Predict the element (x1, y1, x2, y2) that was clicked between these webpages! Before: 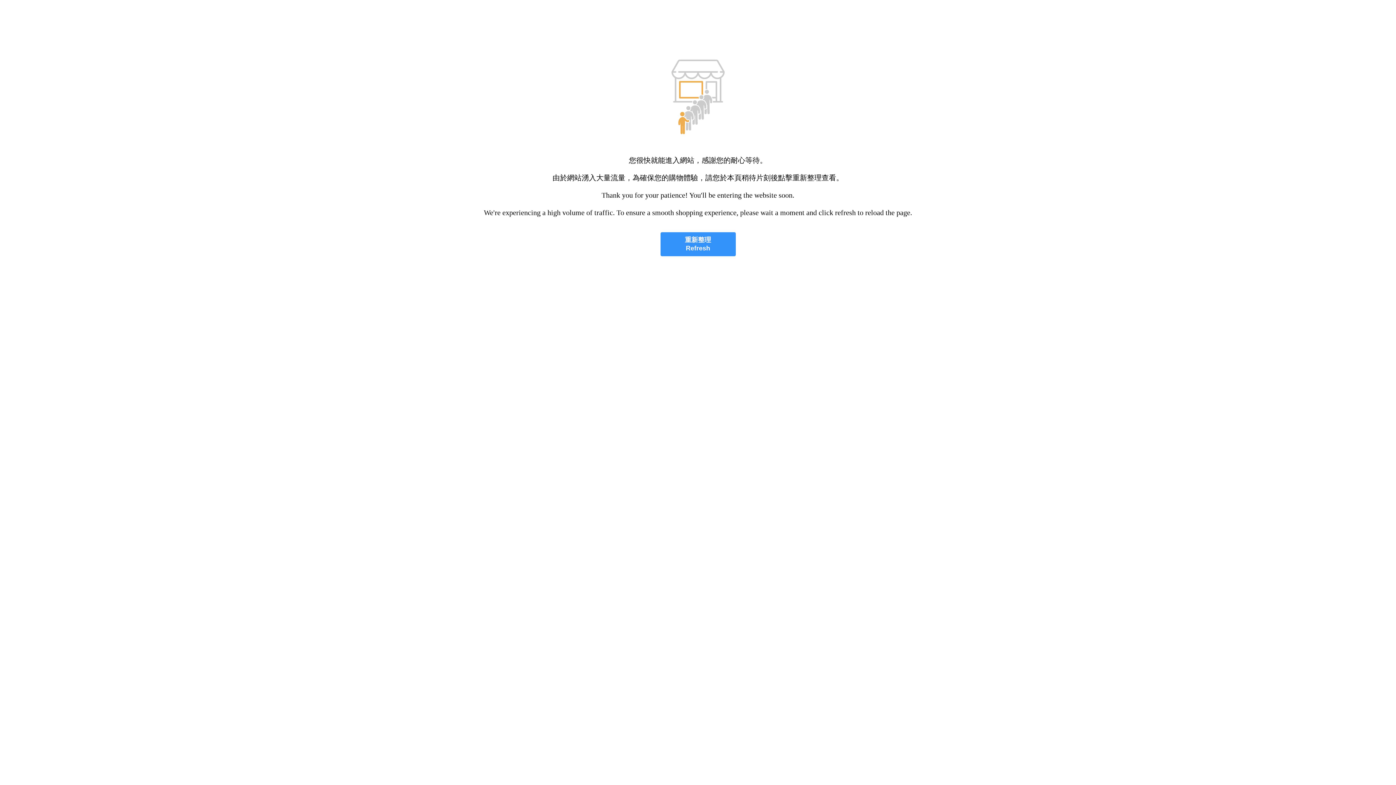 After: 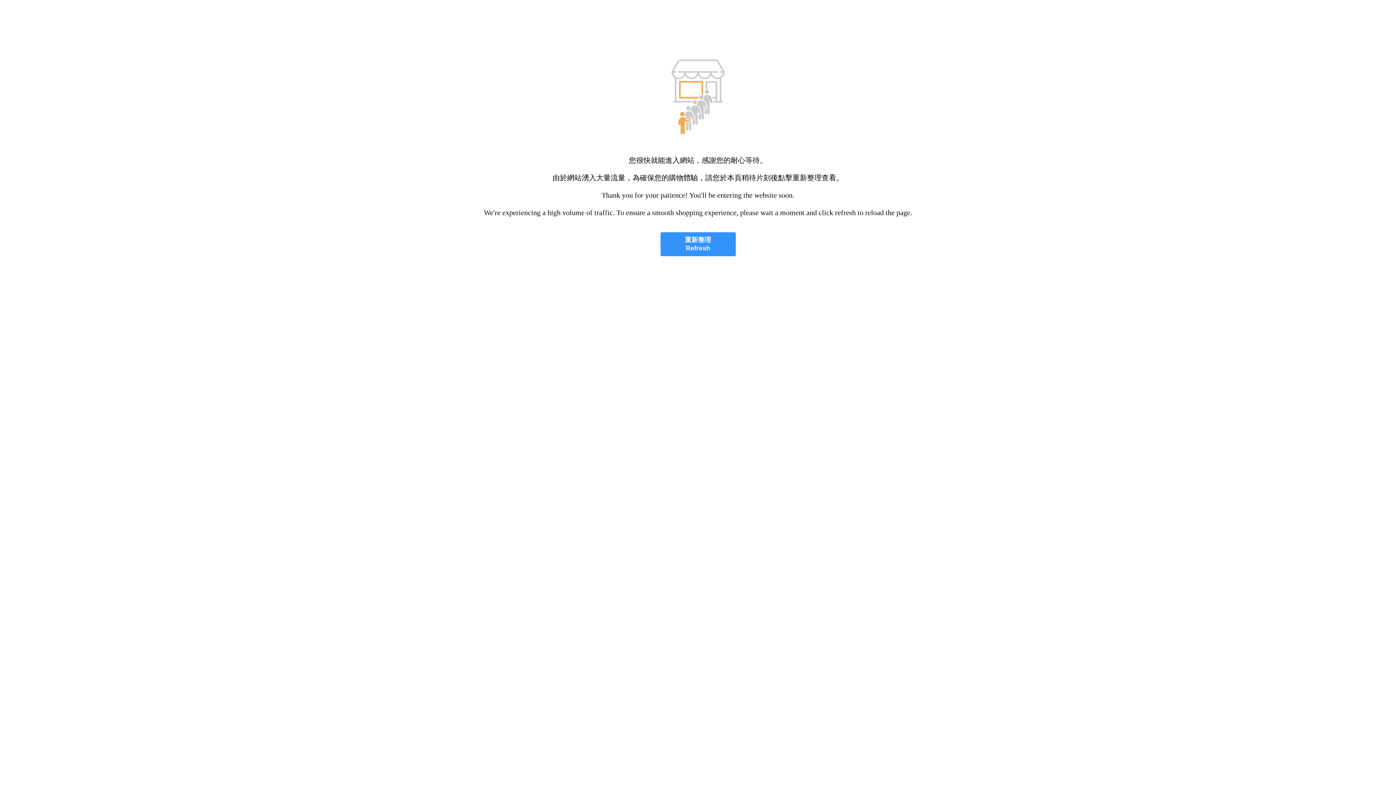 Action: bbox: (660, 232, 735, 256) label: 重新整理
Refresh